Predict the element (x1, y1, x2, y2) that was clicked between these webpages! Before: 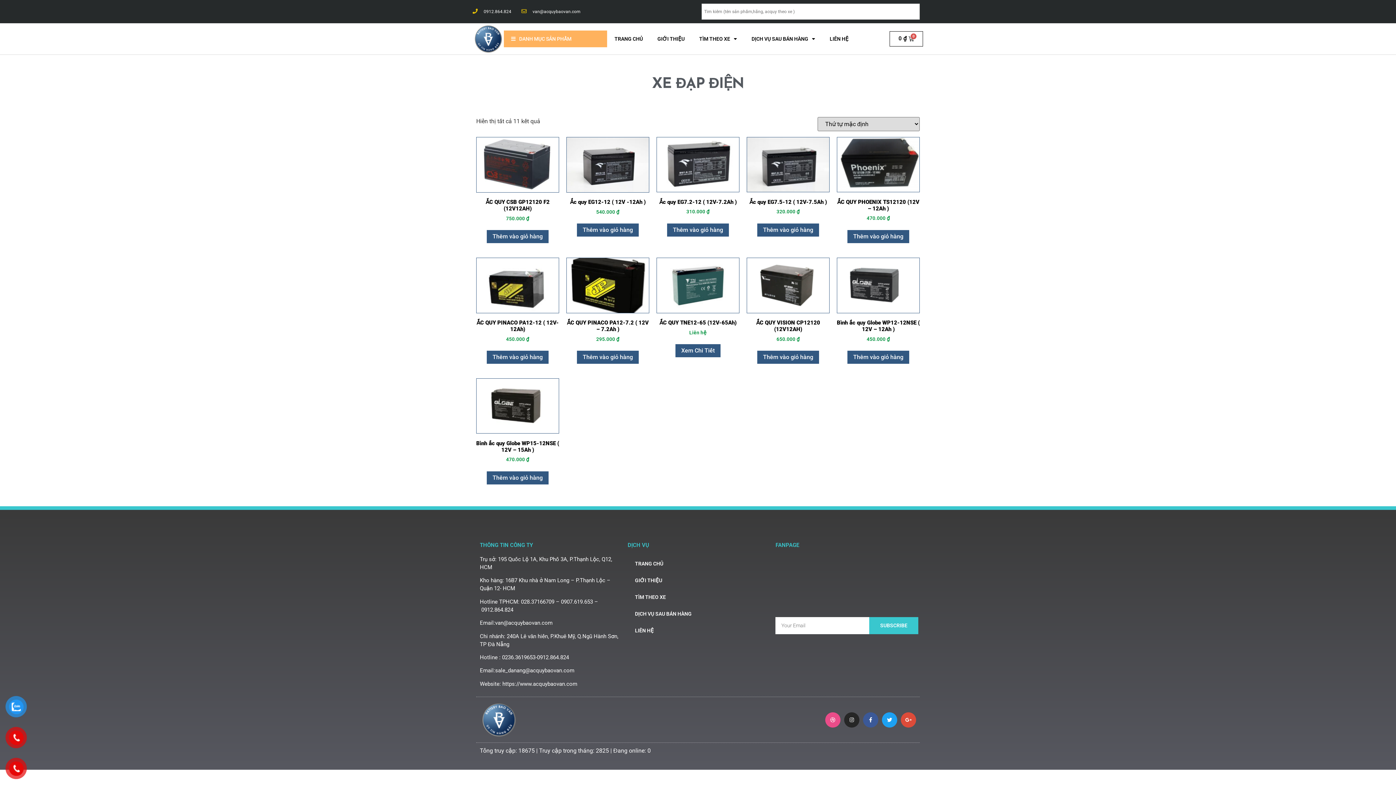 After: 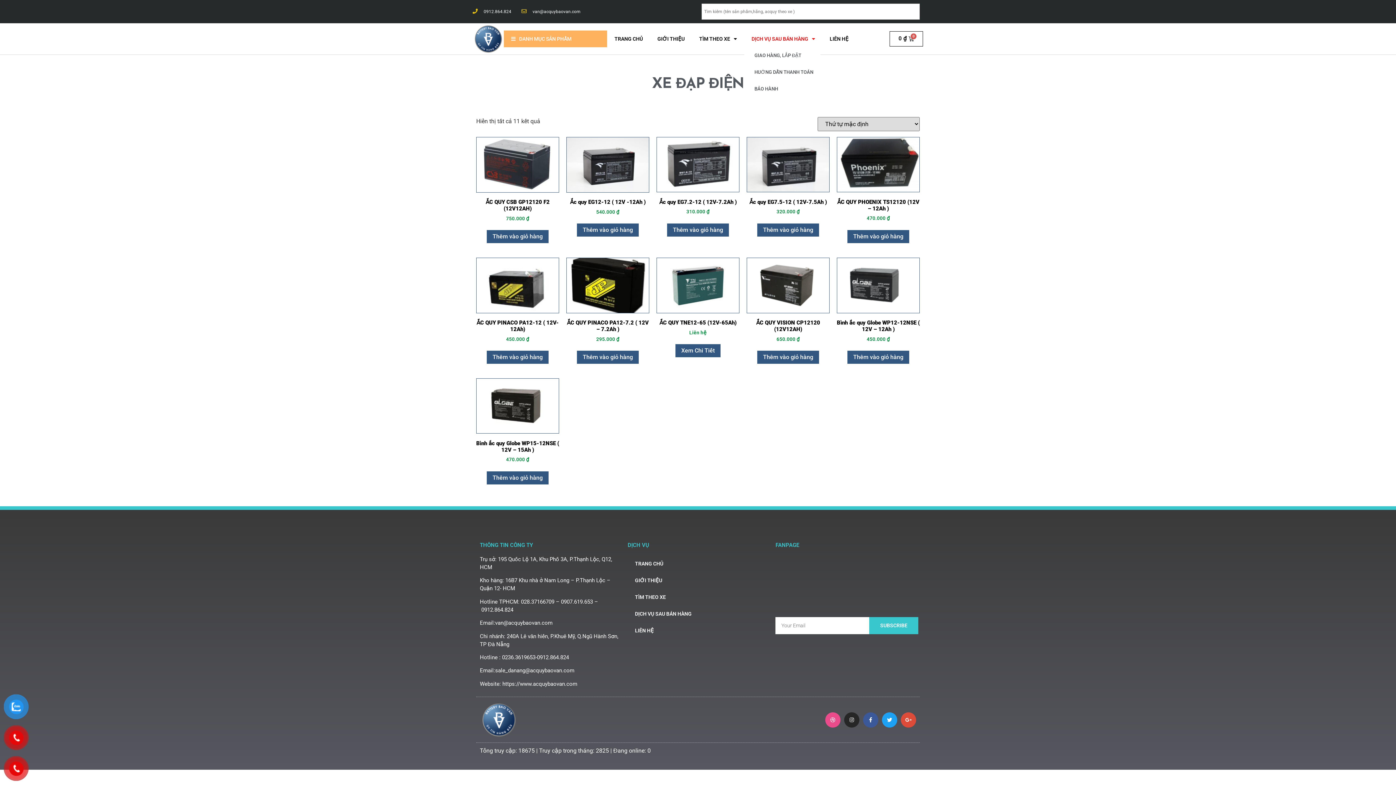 Action: bbox: (744, 30, 822, 47) label: DỊCH VỤ SAU BÁN HÀNG